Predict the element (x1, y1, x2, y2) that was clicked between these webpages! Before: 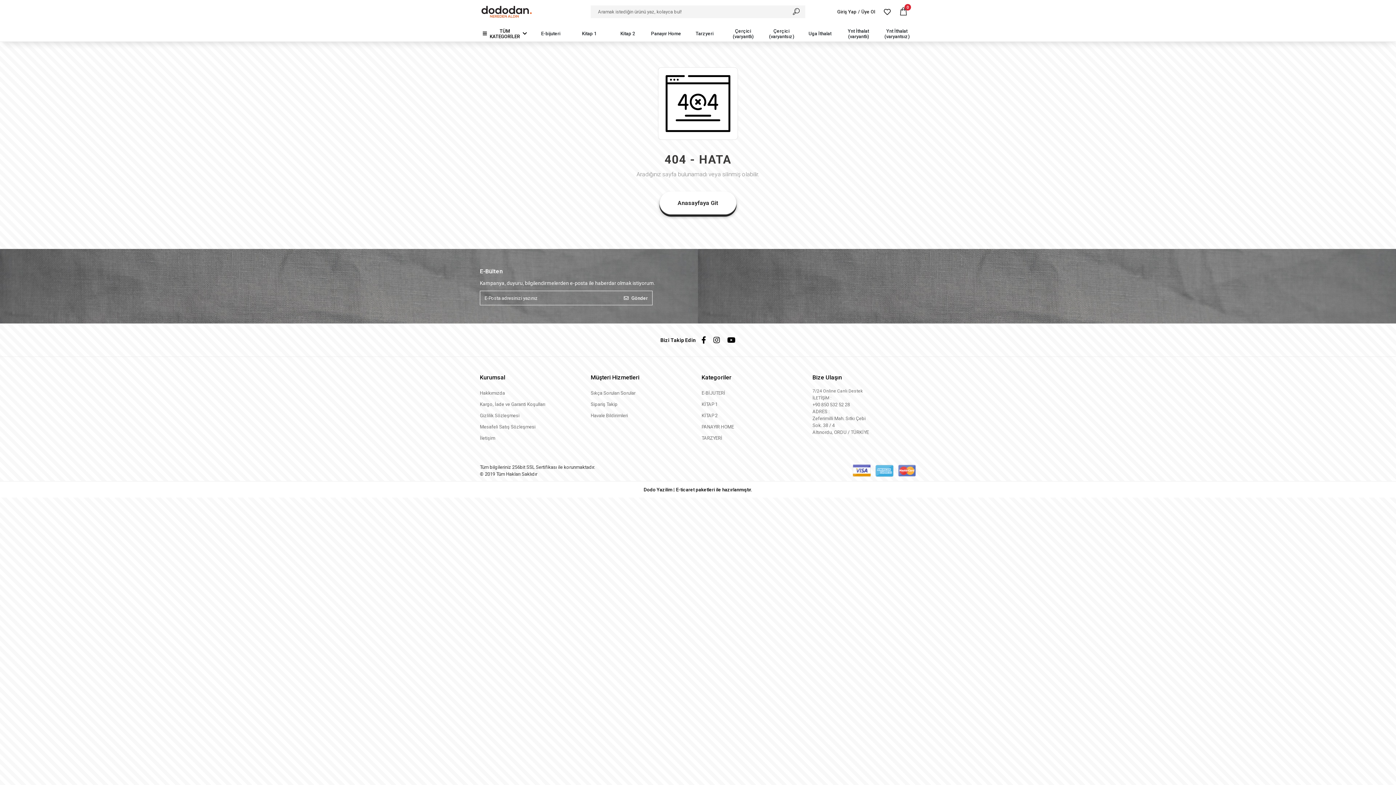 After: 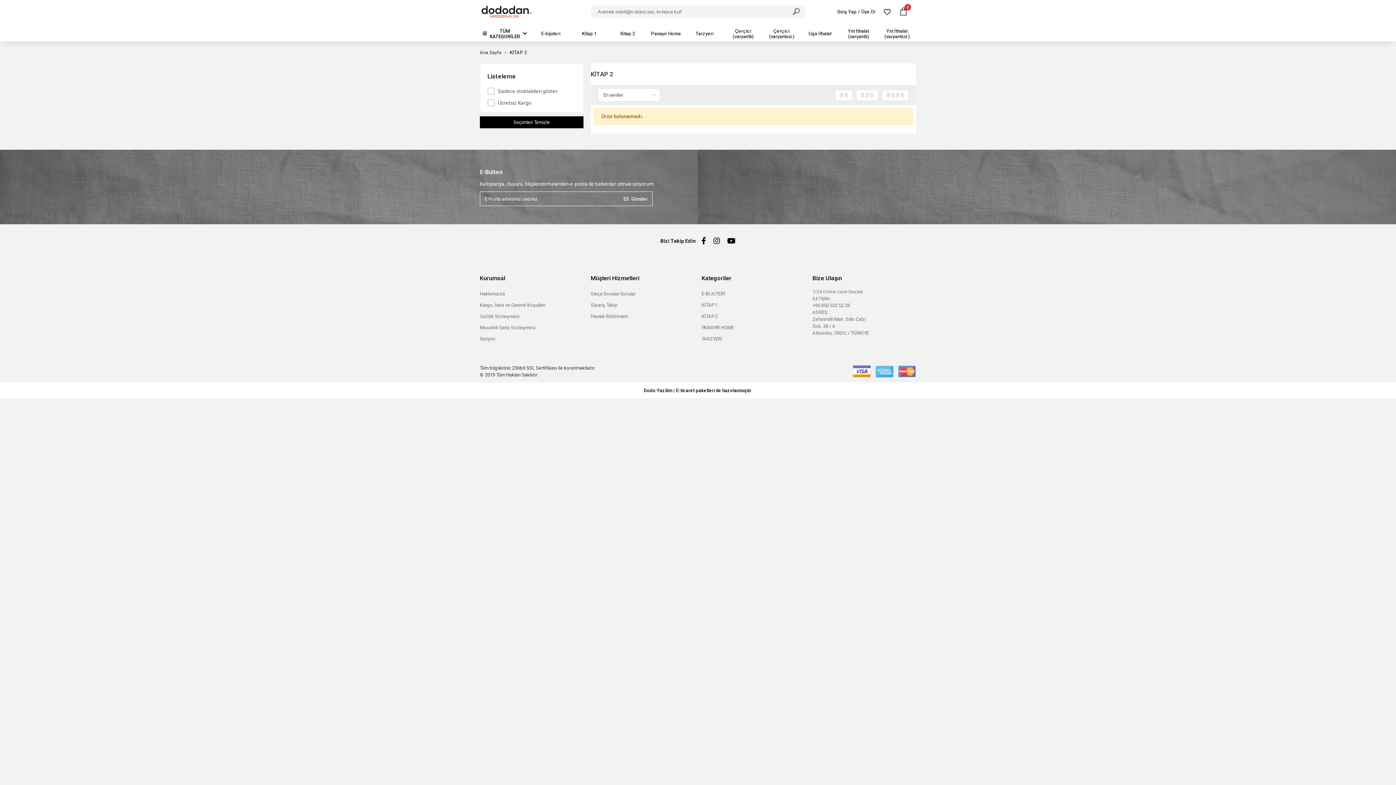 Action: bbox: (701, 411, 805, 420) label: KİTAP 2